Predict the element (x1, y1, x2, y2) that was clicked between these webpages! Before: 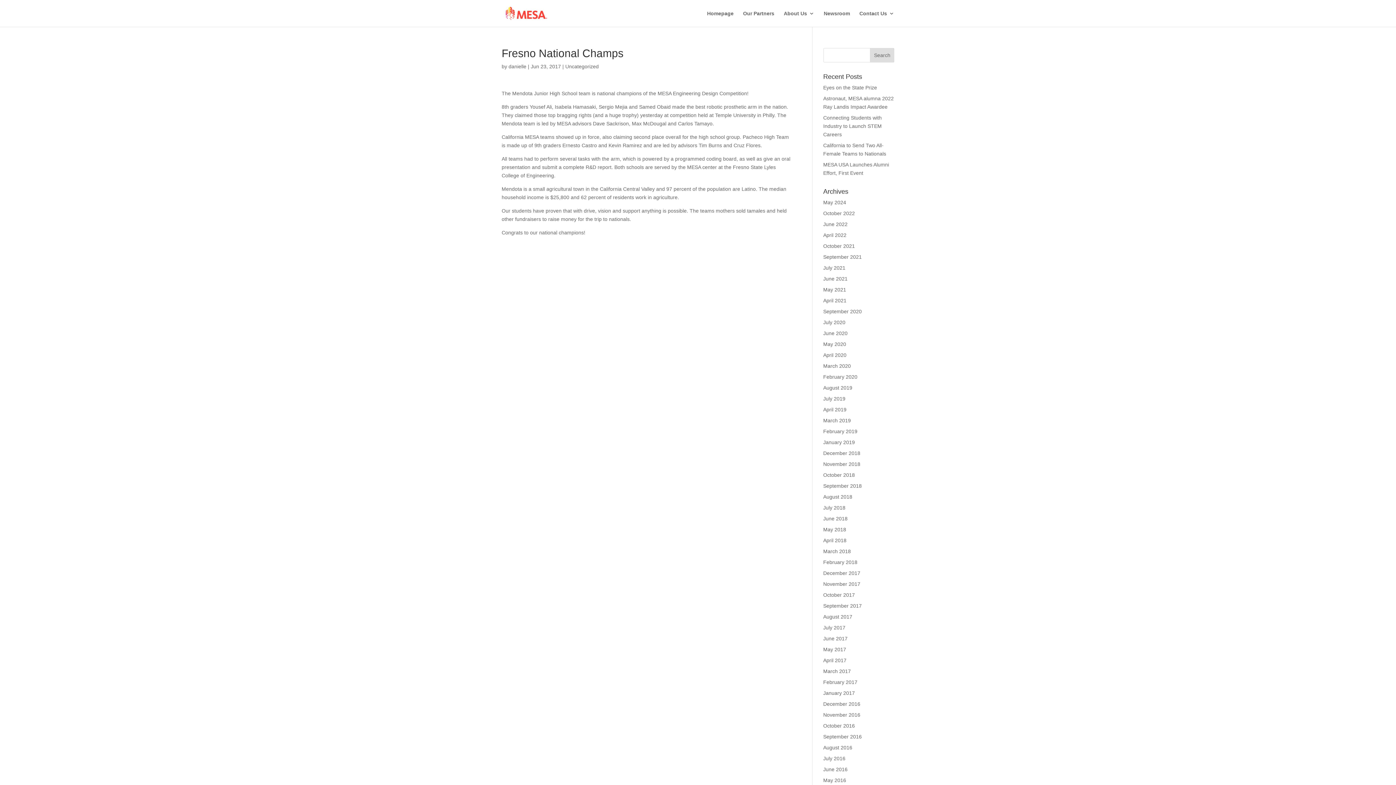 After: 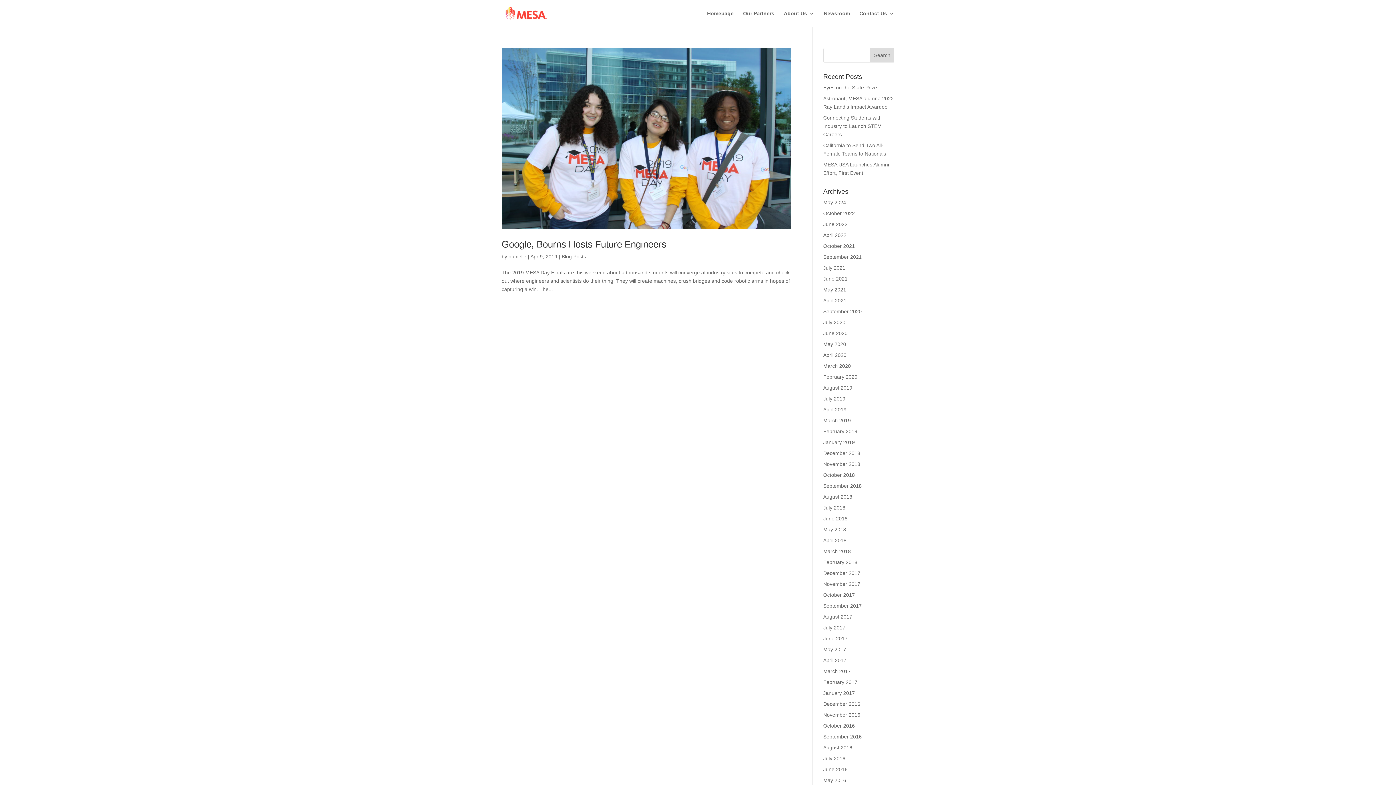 Action: label: April 2019 bbox: (823, 406, 846, 412)